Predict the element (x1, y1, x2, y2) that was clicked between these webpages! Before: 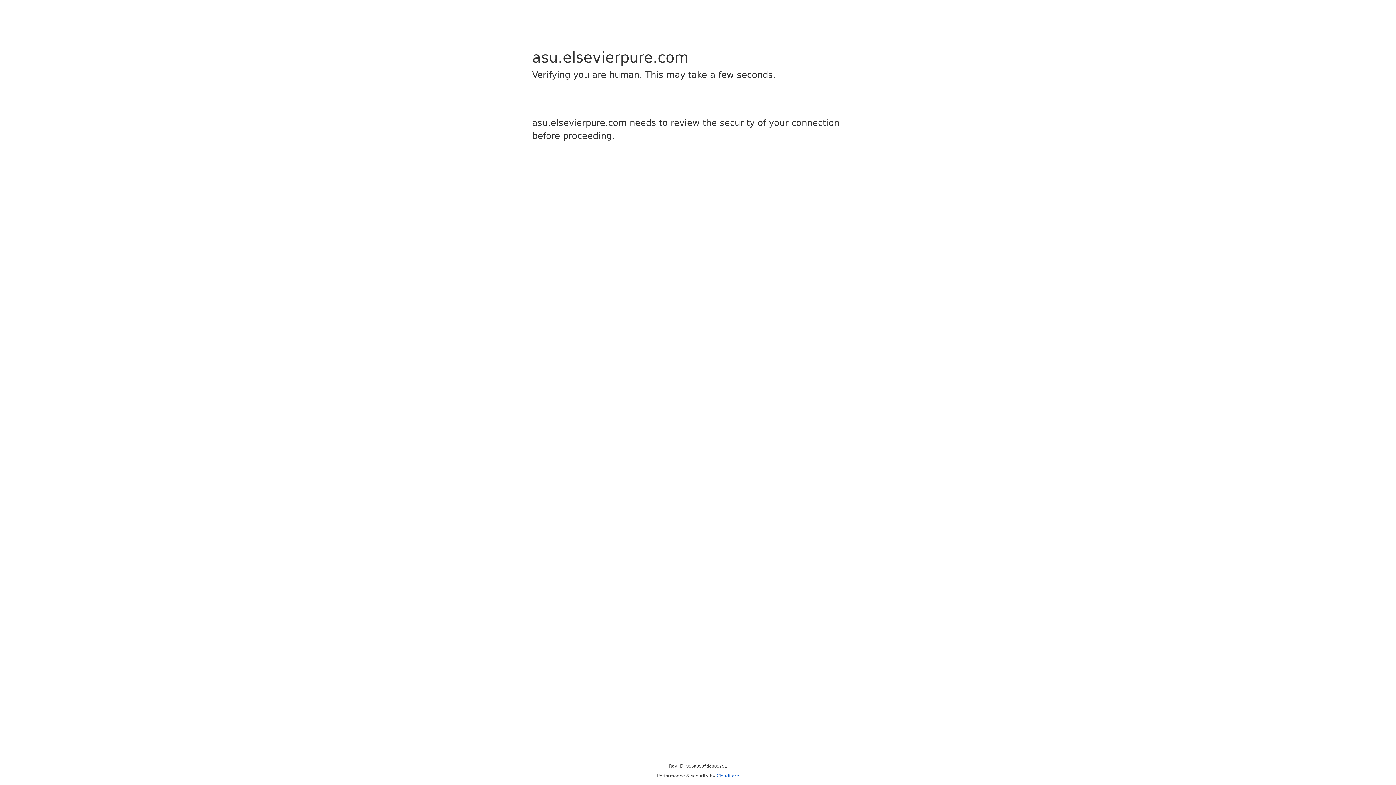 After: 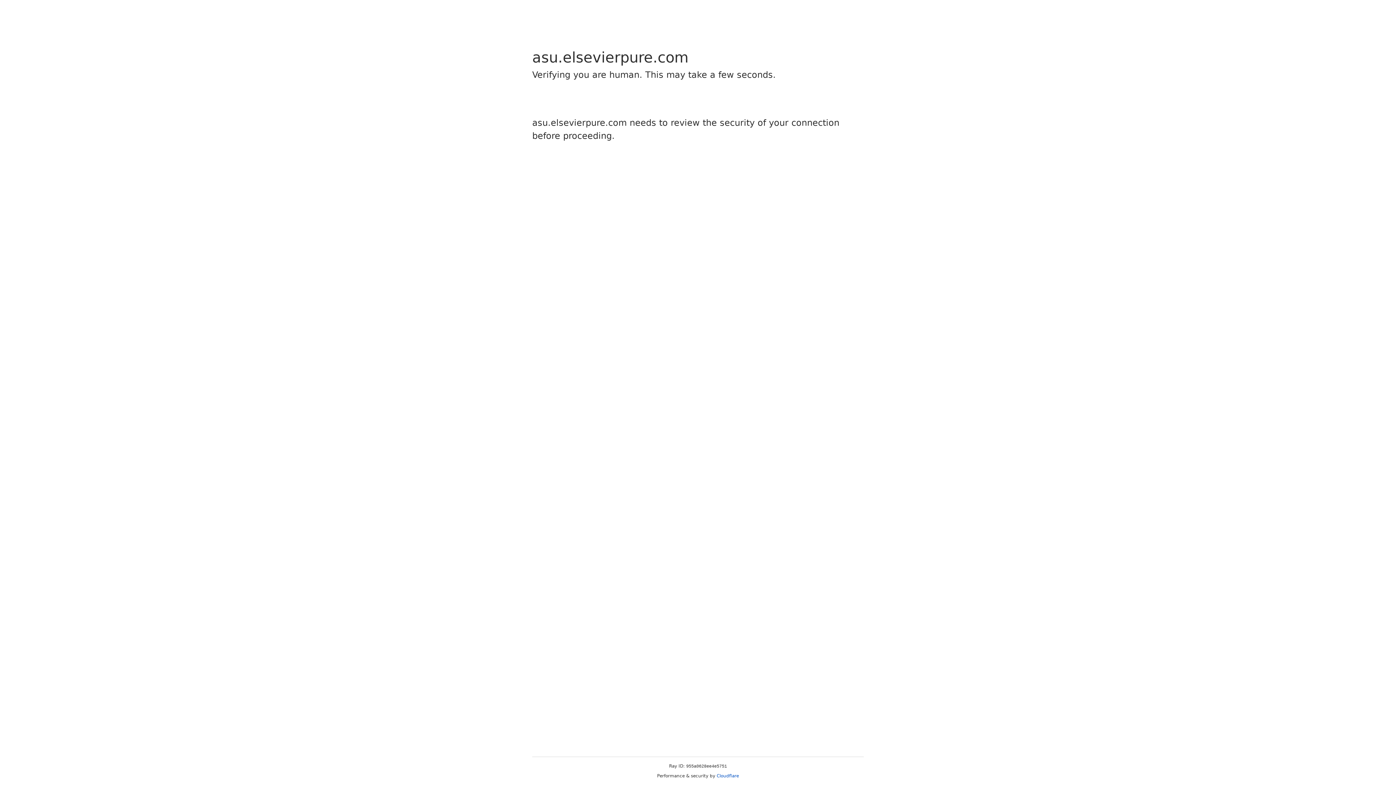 Action: bbox: (716, 773, 739, 778) label: Cloudflare